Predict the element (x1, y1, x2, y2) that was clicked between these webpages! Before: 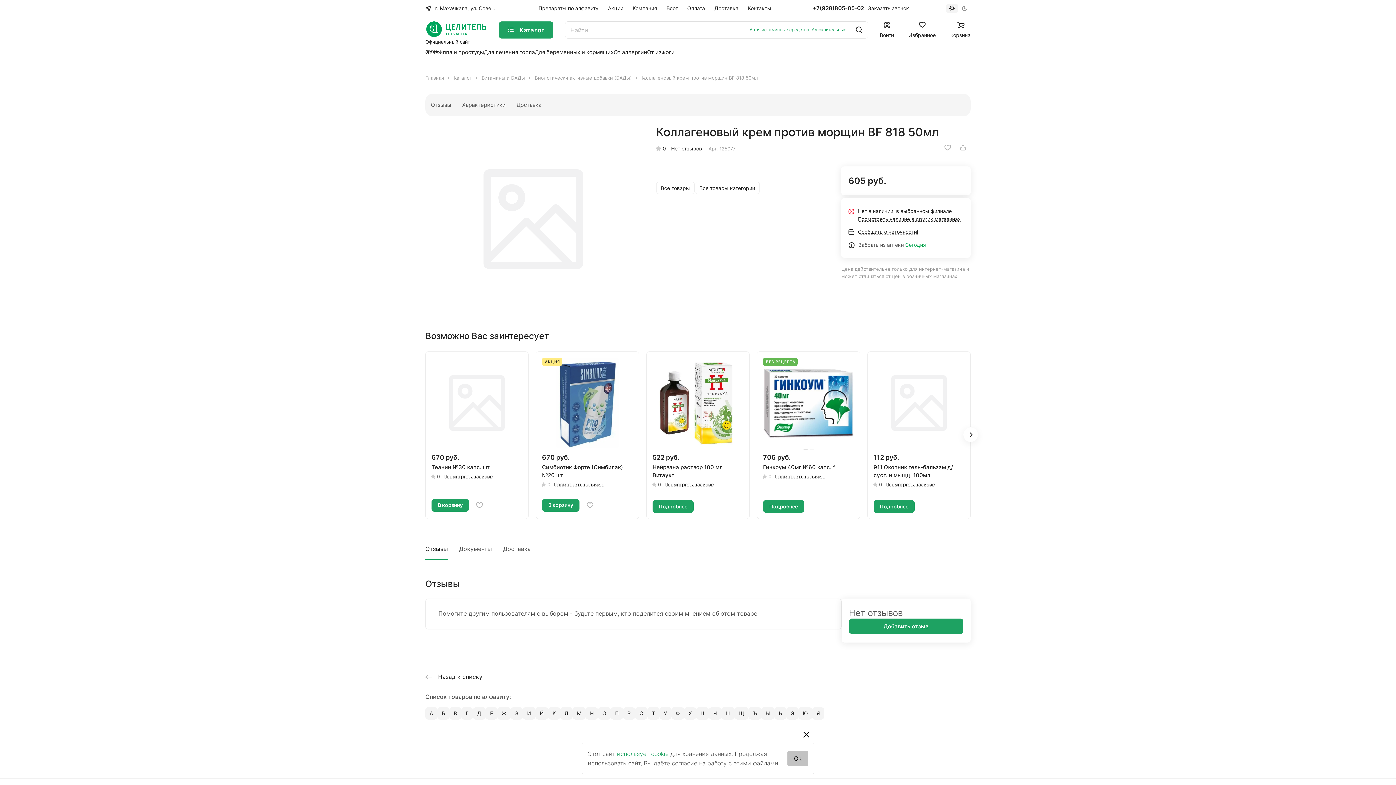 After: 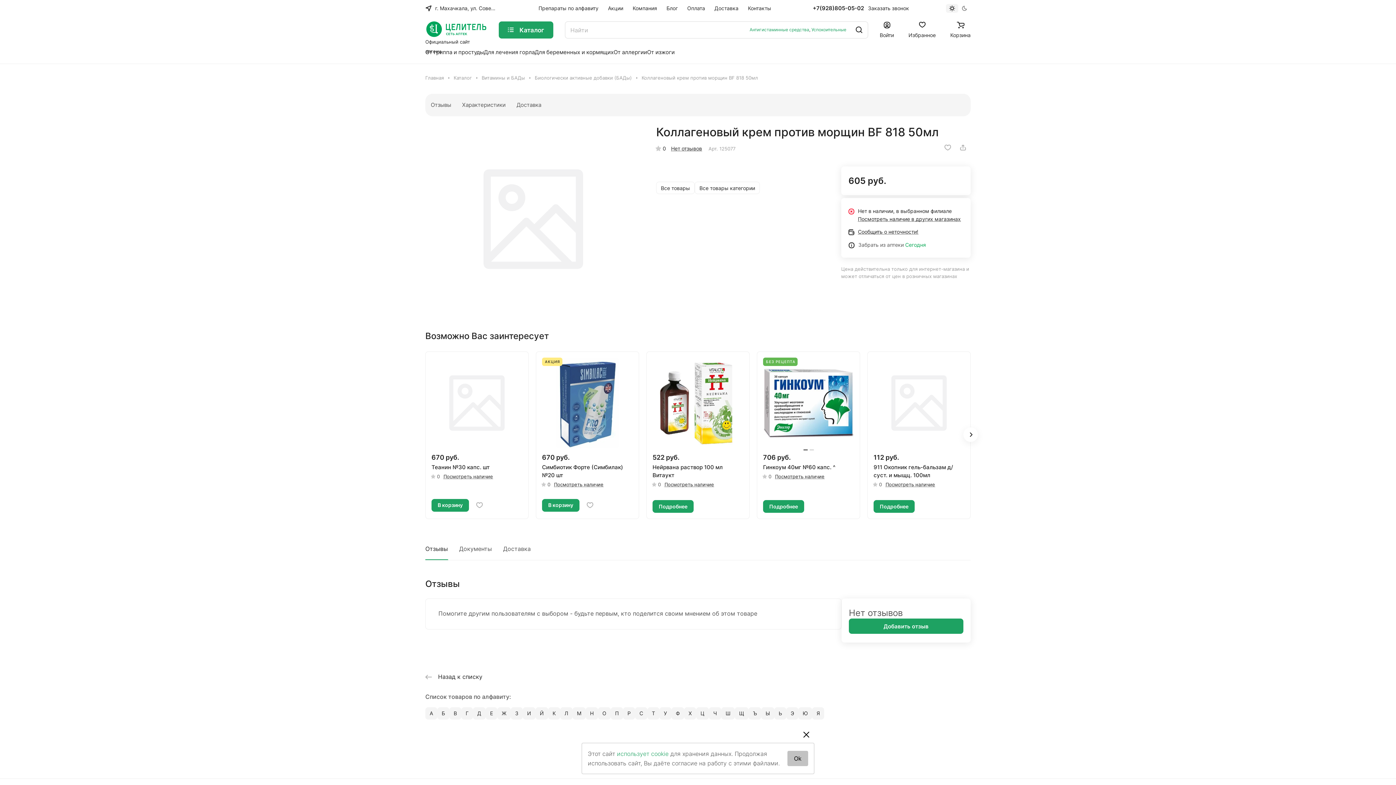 Action: label: Отзывы bbox: (425, 538, 448, 560)